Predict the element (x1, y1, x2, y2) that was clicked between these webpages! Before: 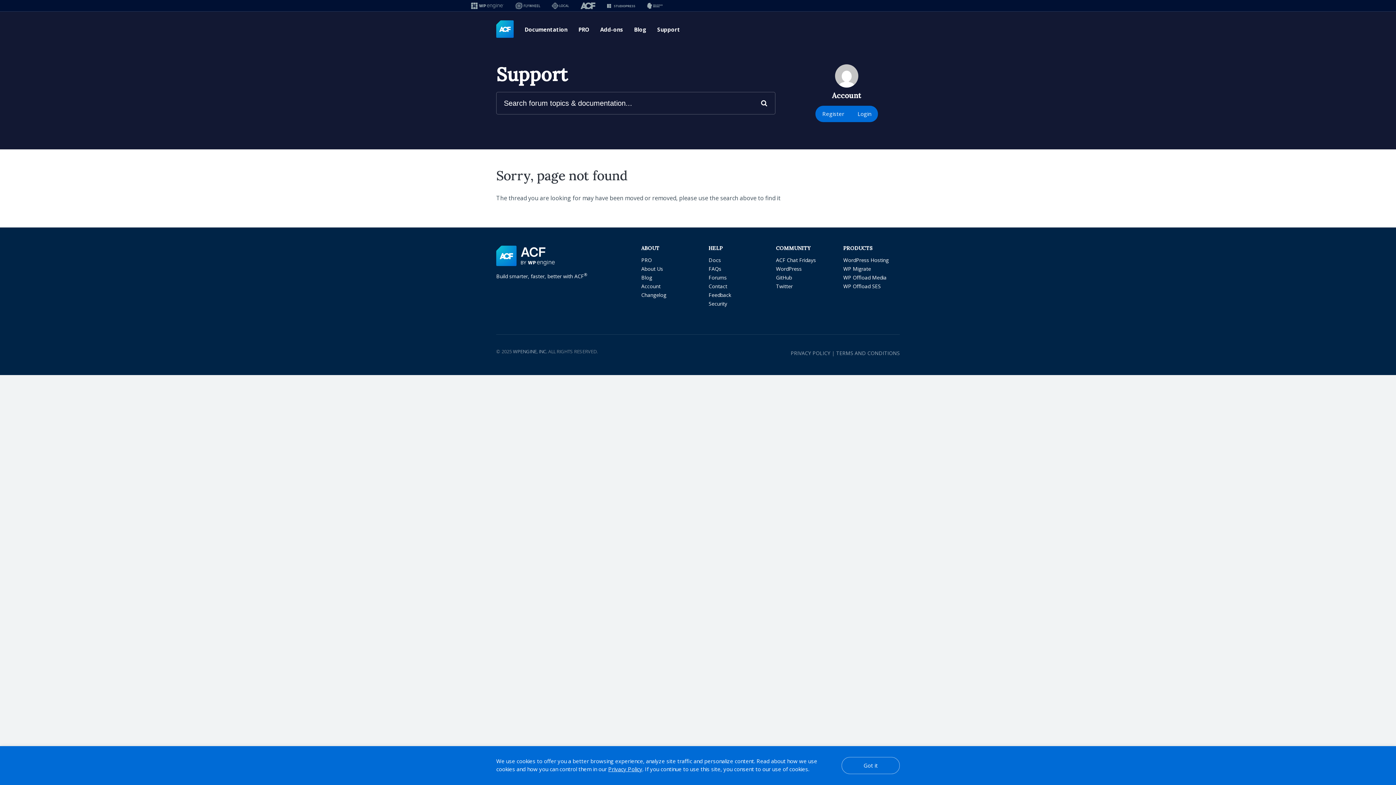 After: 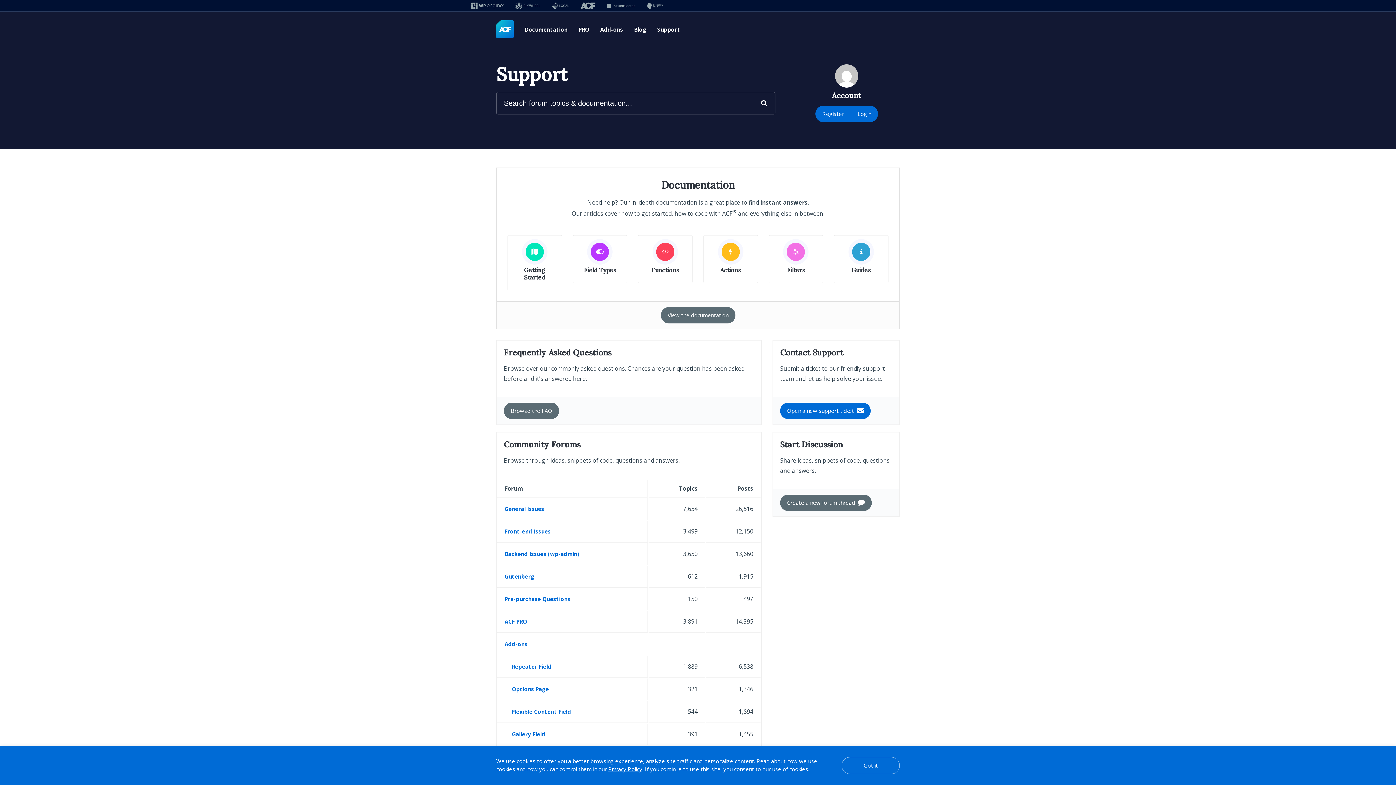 Action: bbox: (652, 16, 685, 42) label: Support